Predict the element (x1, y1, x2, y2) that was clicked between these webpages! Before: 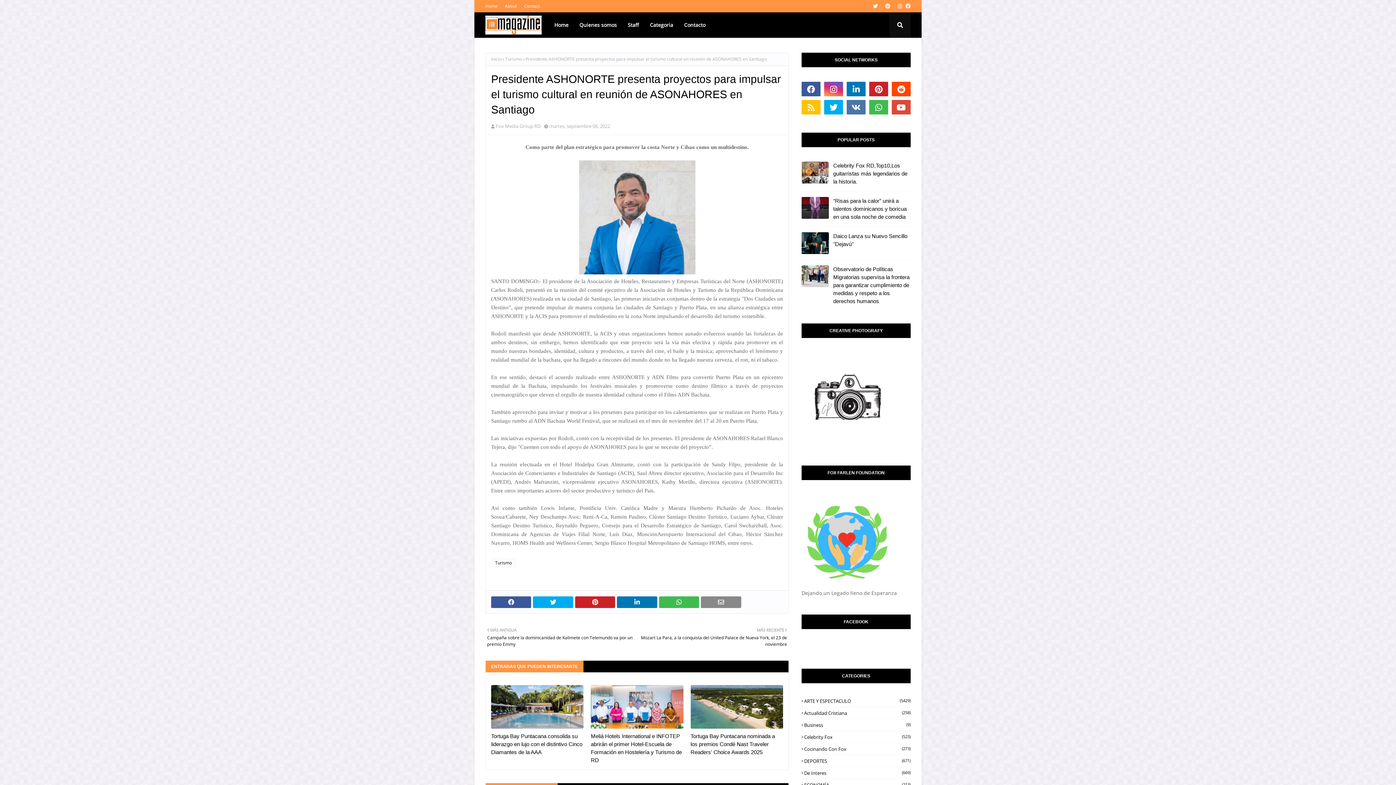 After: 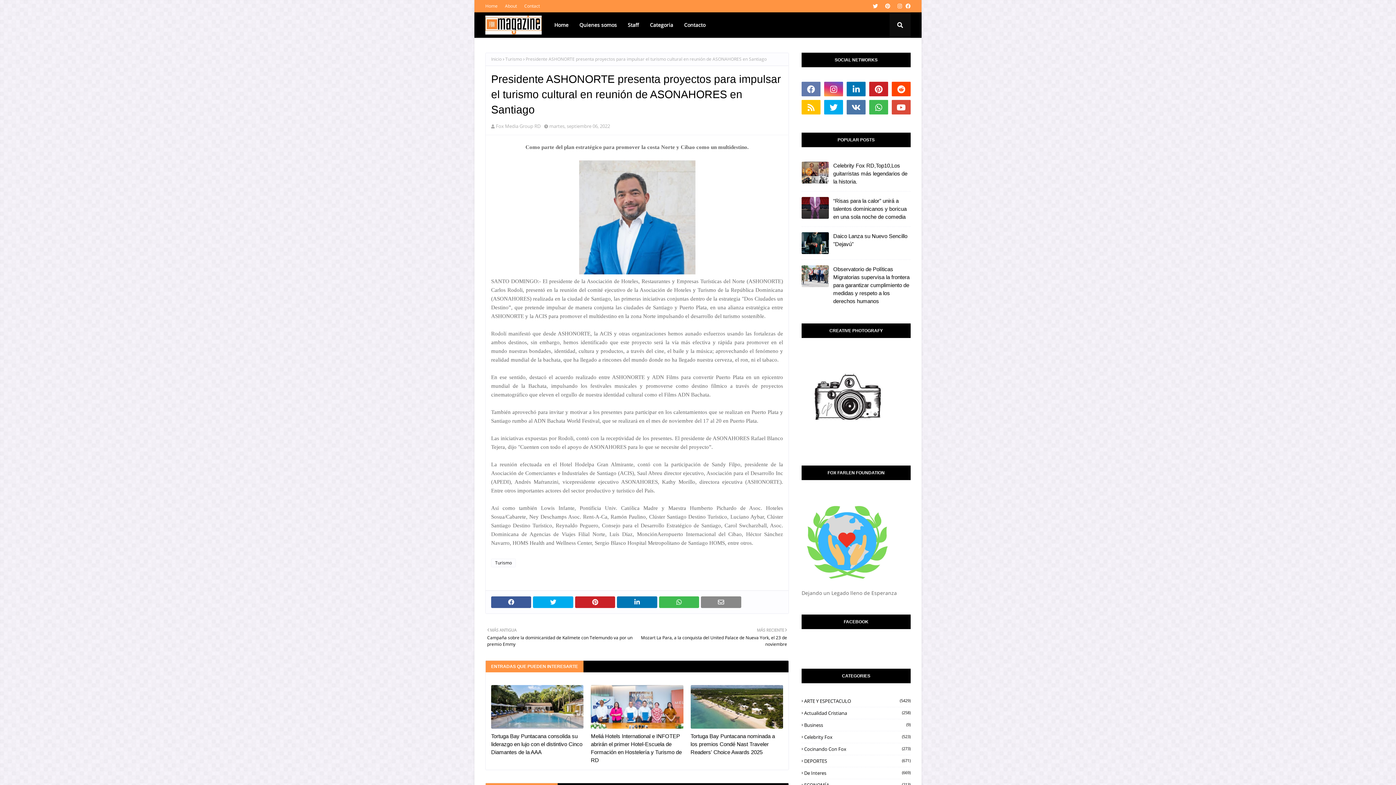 Action: bbox: (801, 81, 820, 96)